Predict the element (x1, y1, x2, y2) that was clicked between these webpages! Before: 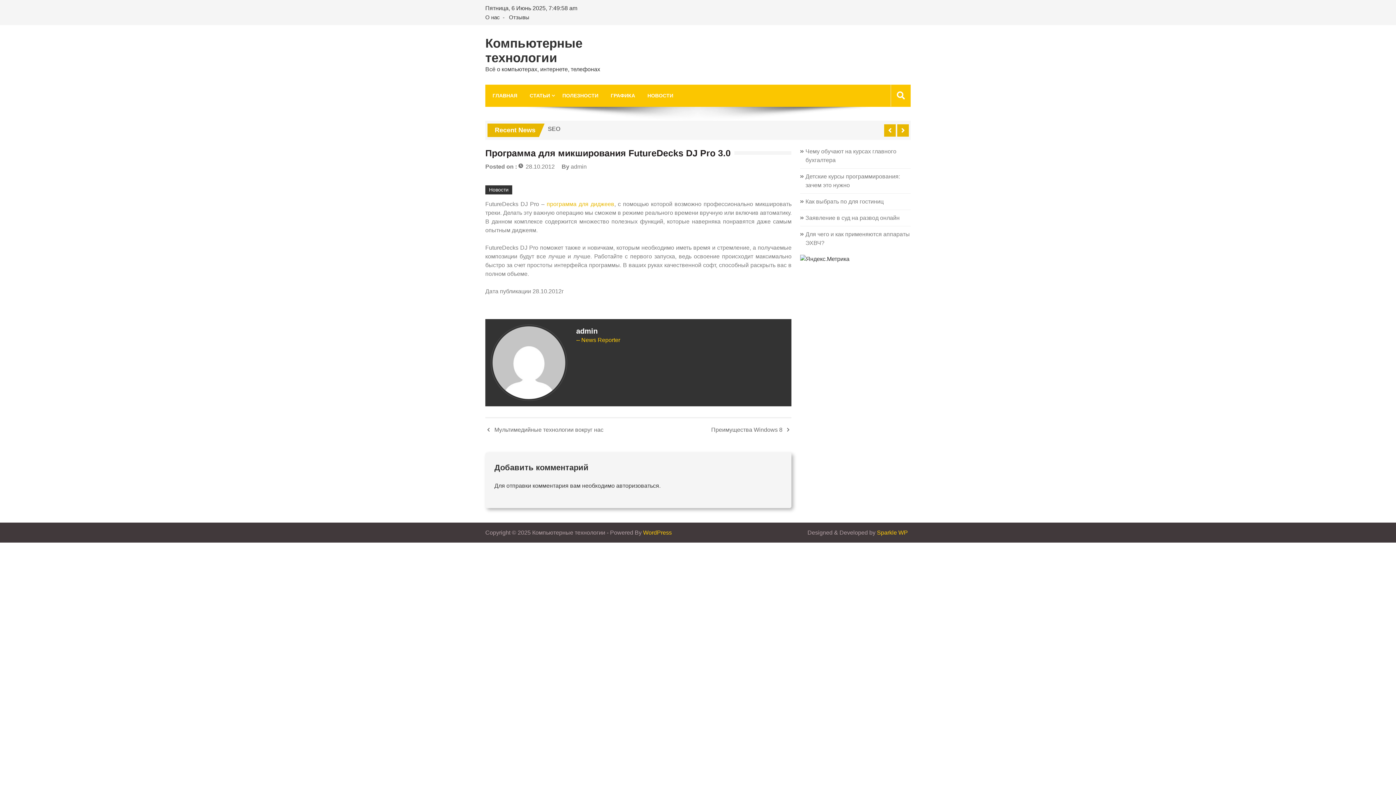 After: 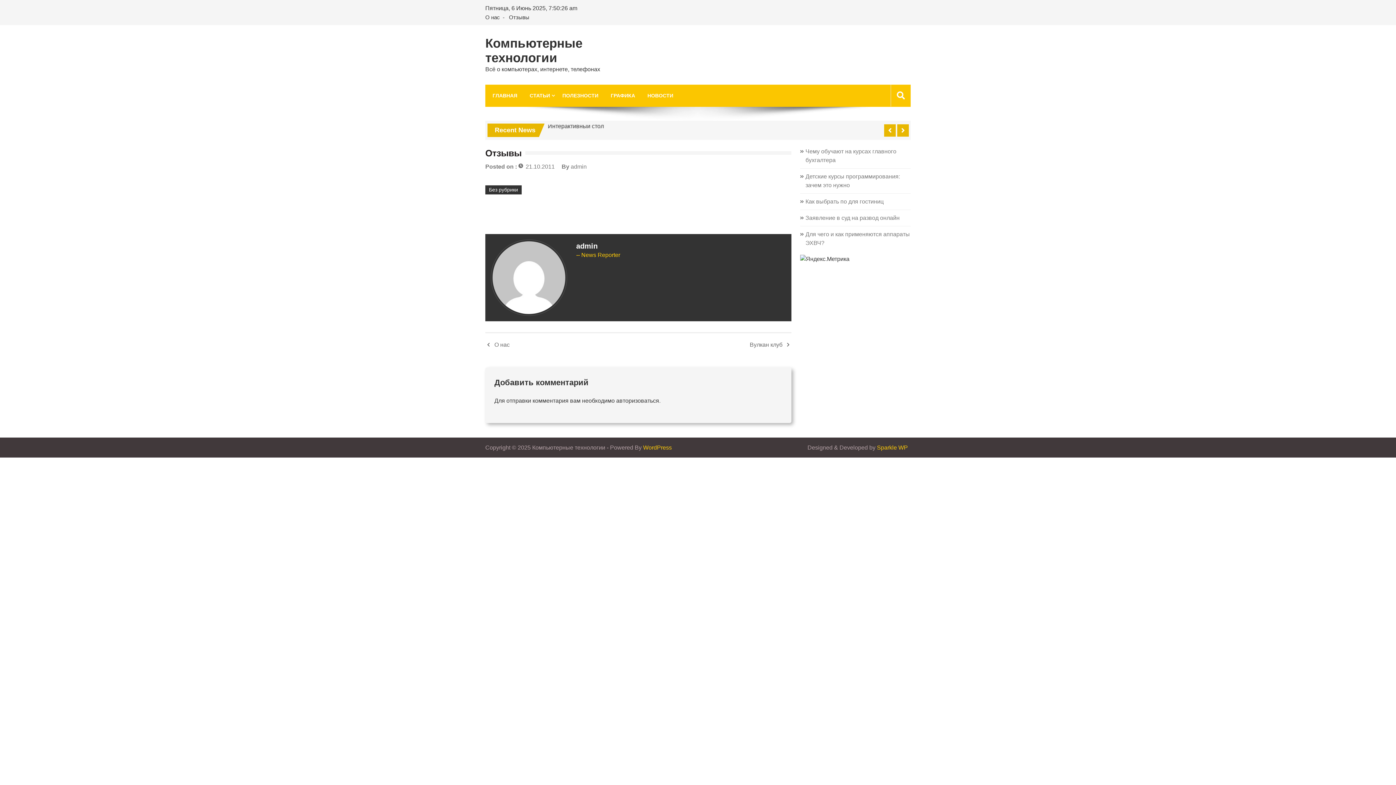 Action: label: Отзывы bbox: (506, 13, 532, 21)